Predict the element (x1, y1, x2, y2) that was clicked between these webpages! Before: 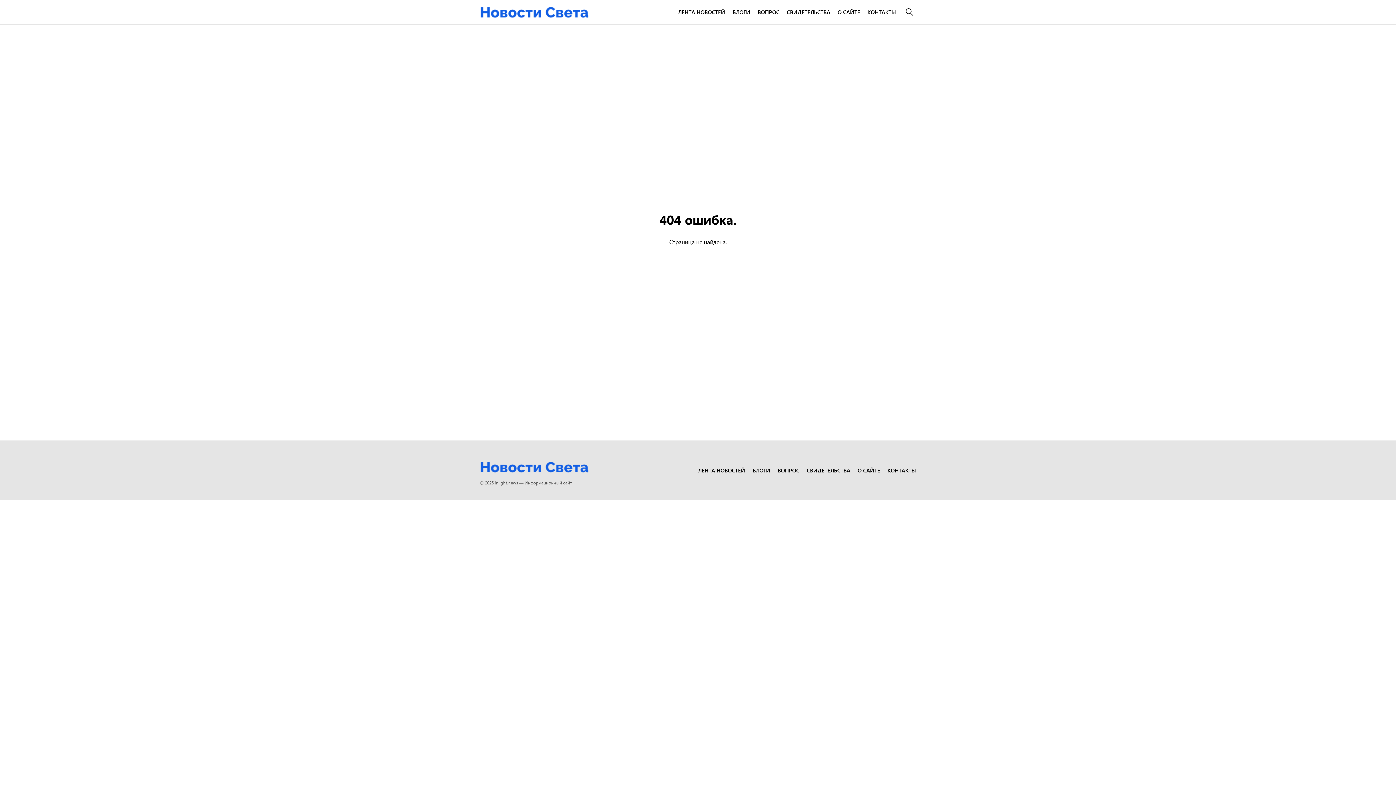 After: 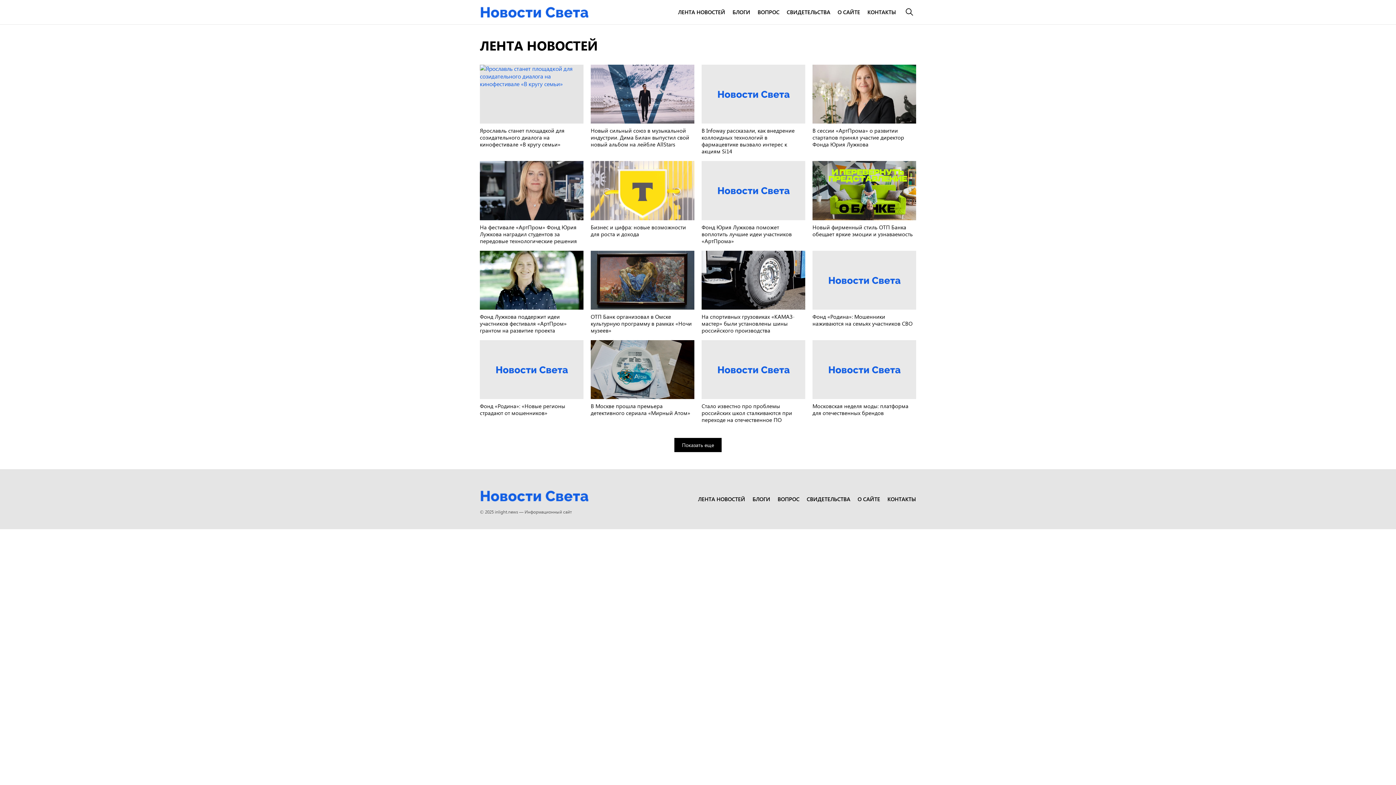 Action: bbox: (694, 464, 749, 476) label: ЛЕНТА НОВОСТЕЙ